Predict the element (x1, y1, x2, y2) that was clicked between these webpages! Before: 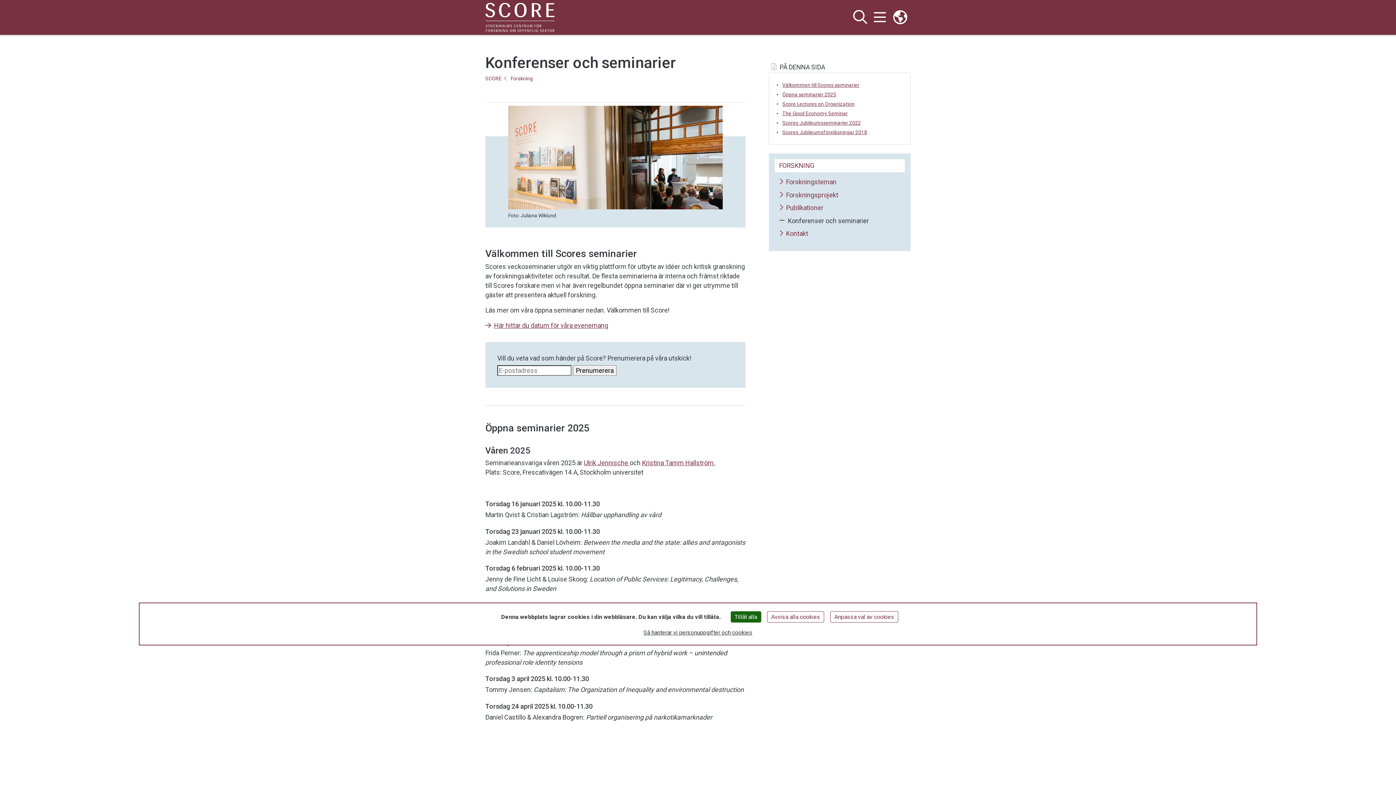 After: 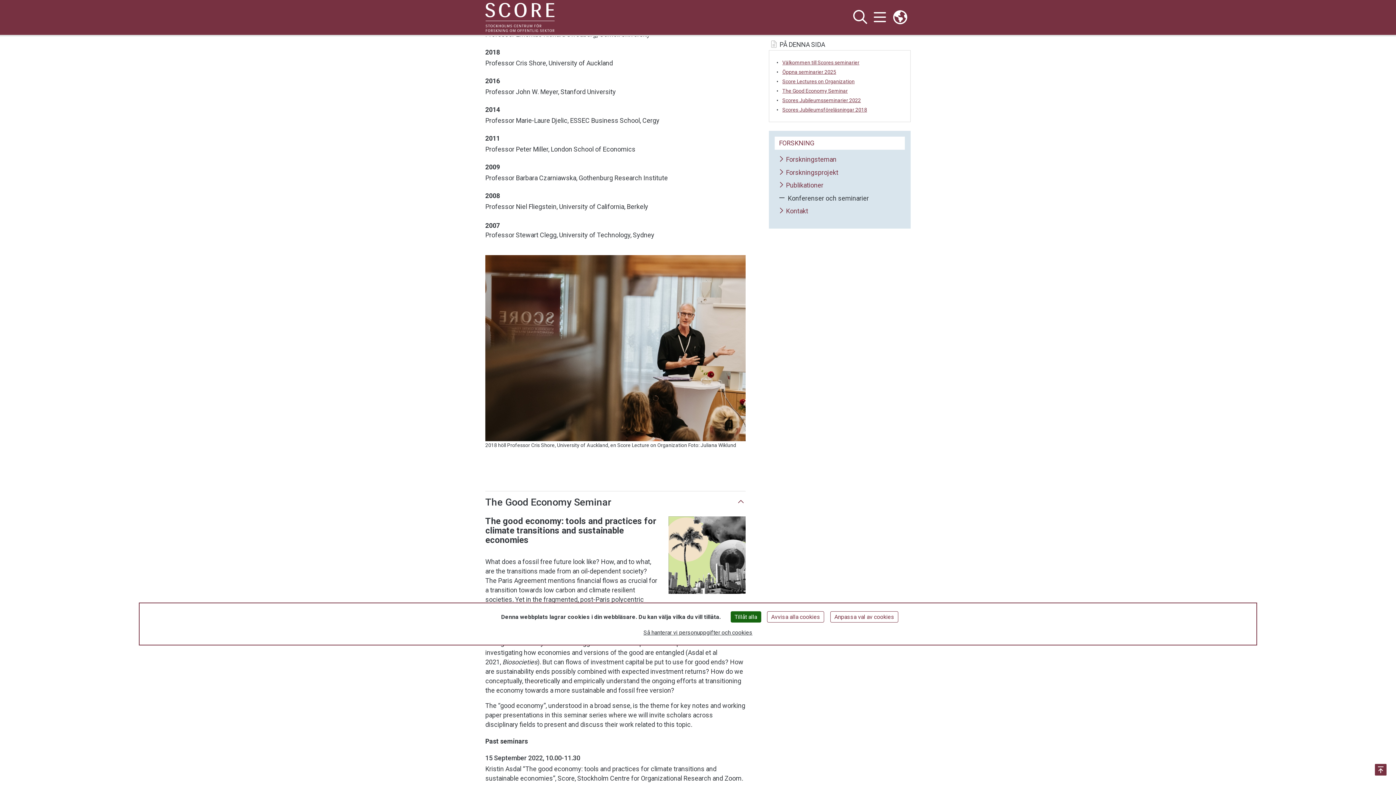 Action: label: The Good Economy Seminar bbox: (782, 110, 903, 116)